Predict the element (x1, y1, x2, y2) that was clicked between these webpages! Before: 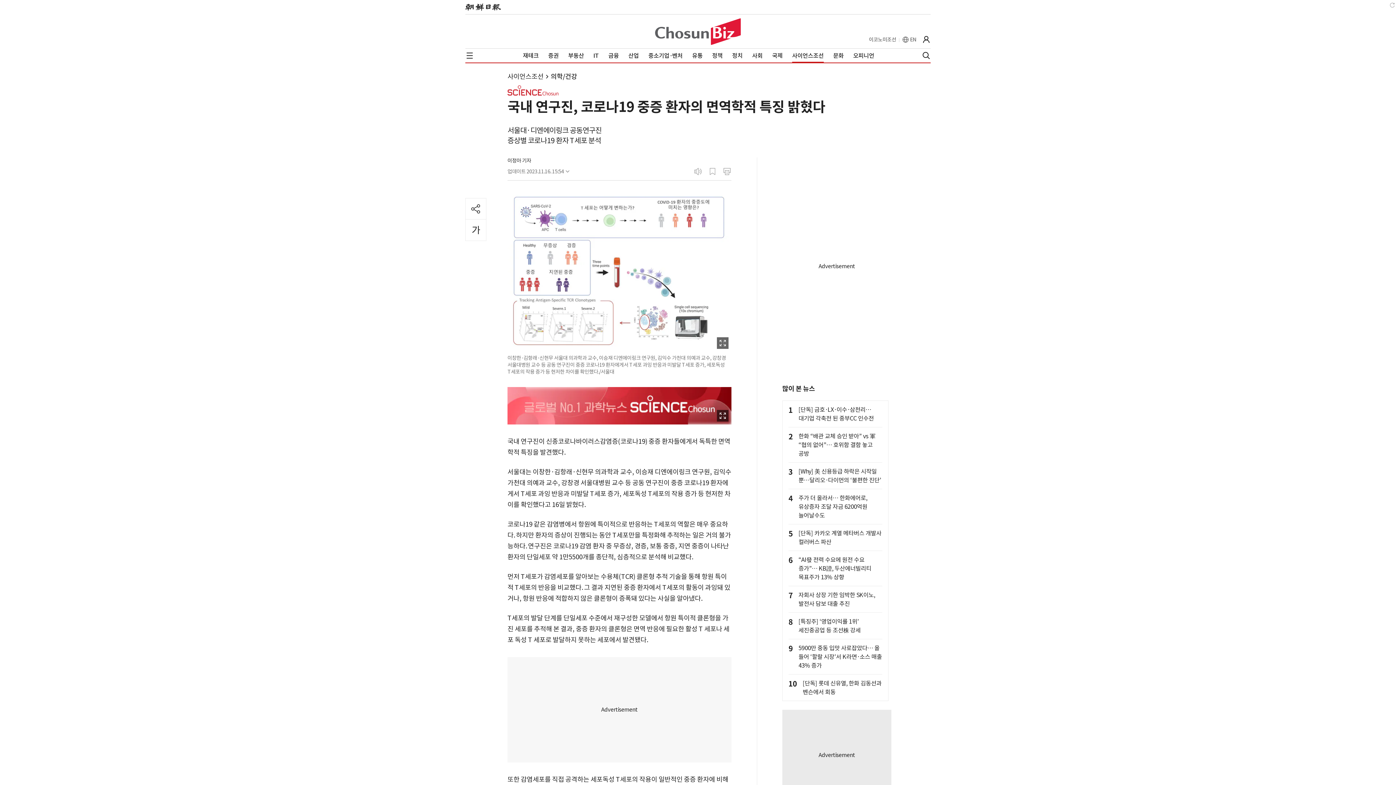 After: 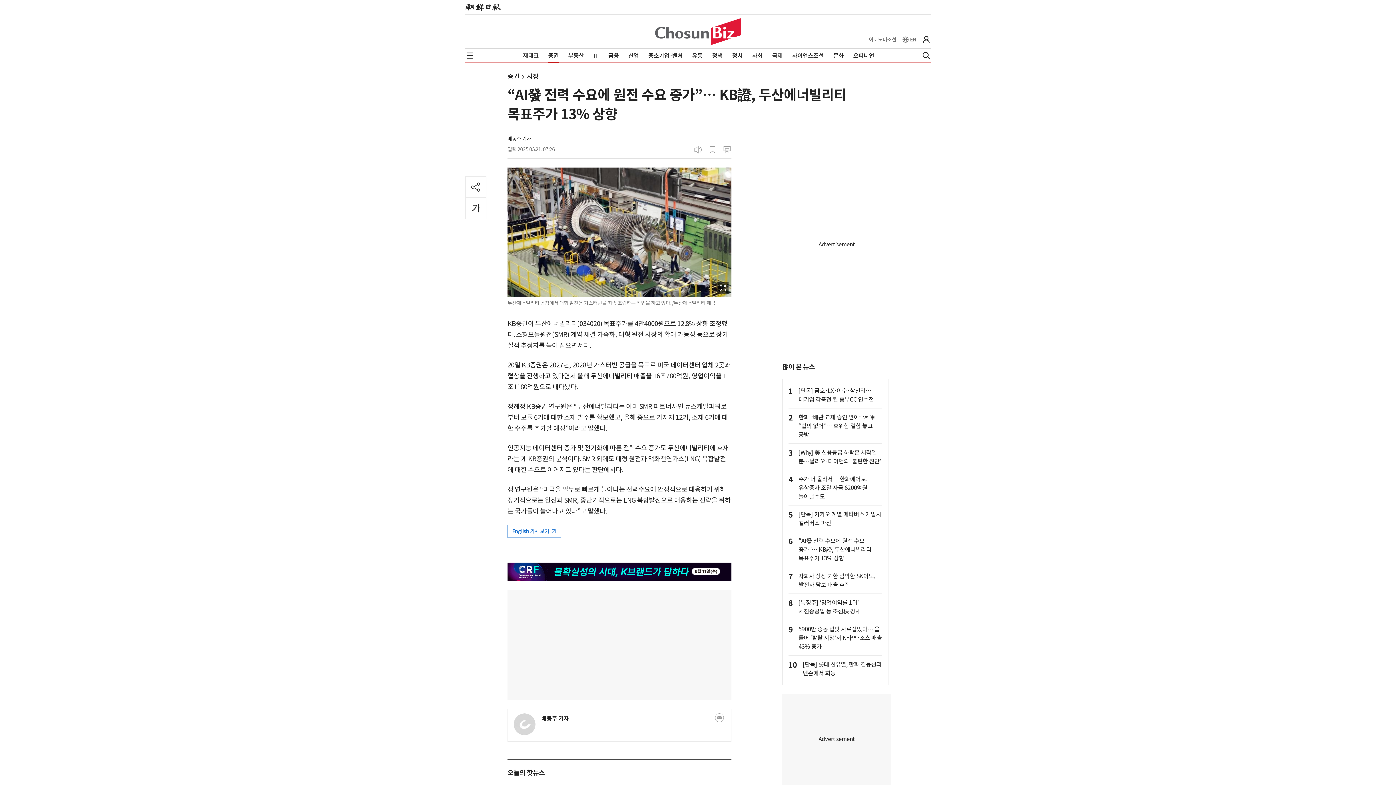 Action: bbox: (798, 556, 871, 581) label: “AI發 전력 수요에 원전 수요 증가”… KB證, 두산에너빌리티 목표주가 13% 상향